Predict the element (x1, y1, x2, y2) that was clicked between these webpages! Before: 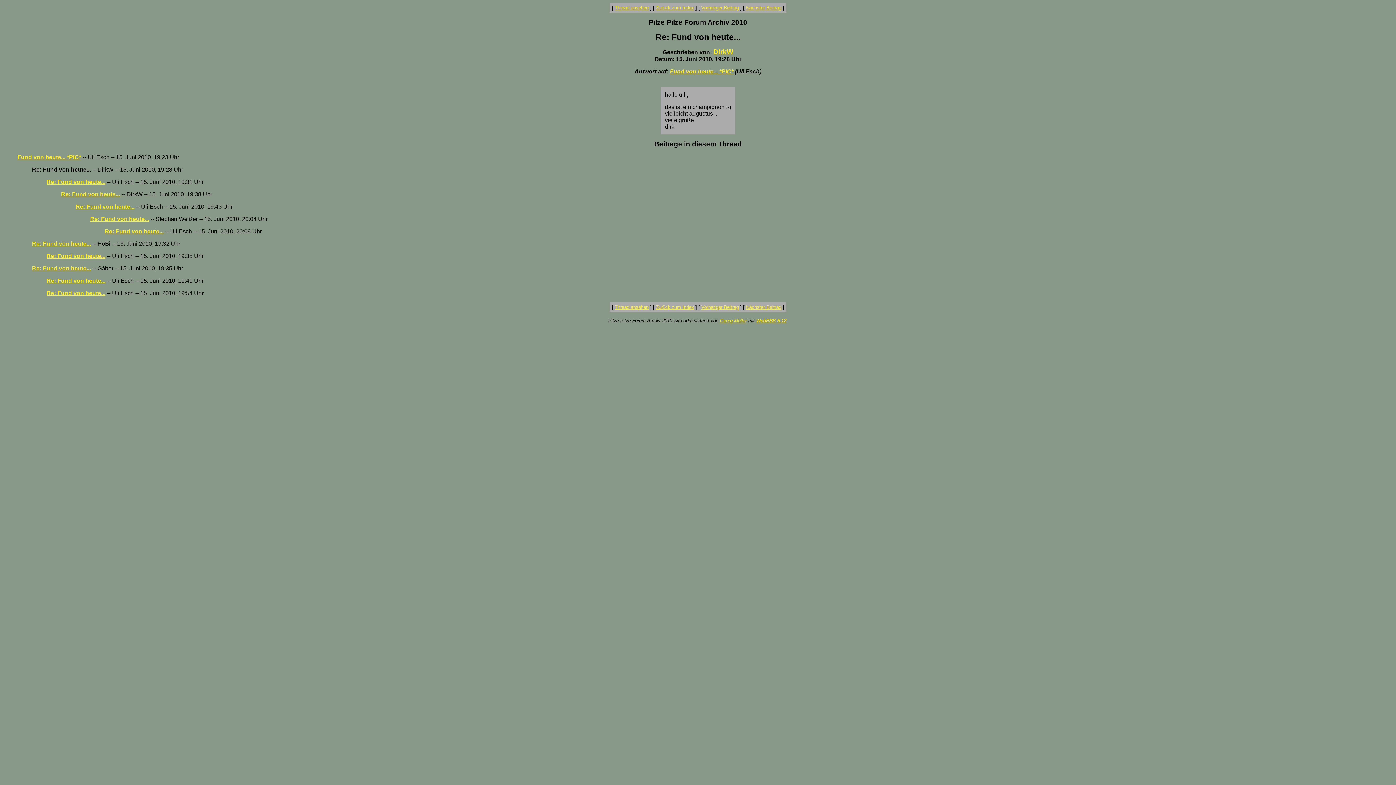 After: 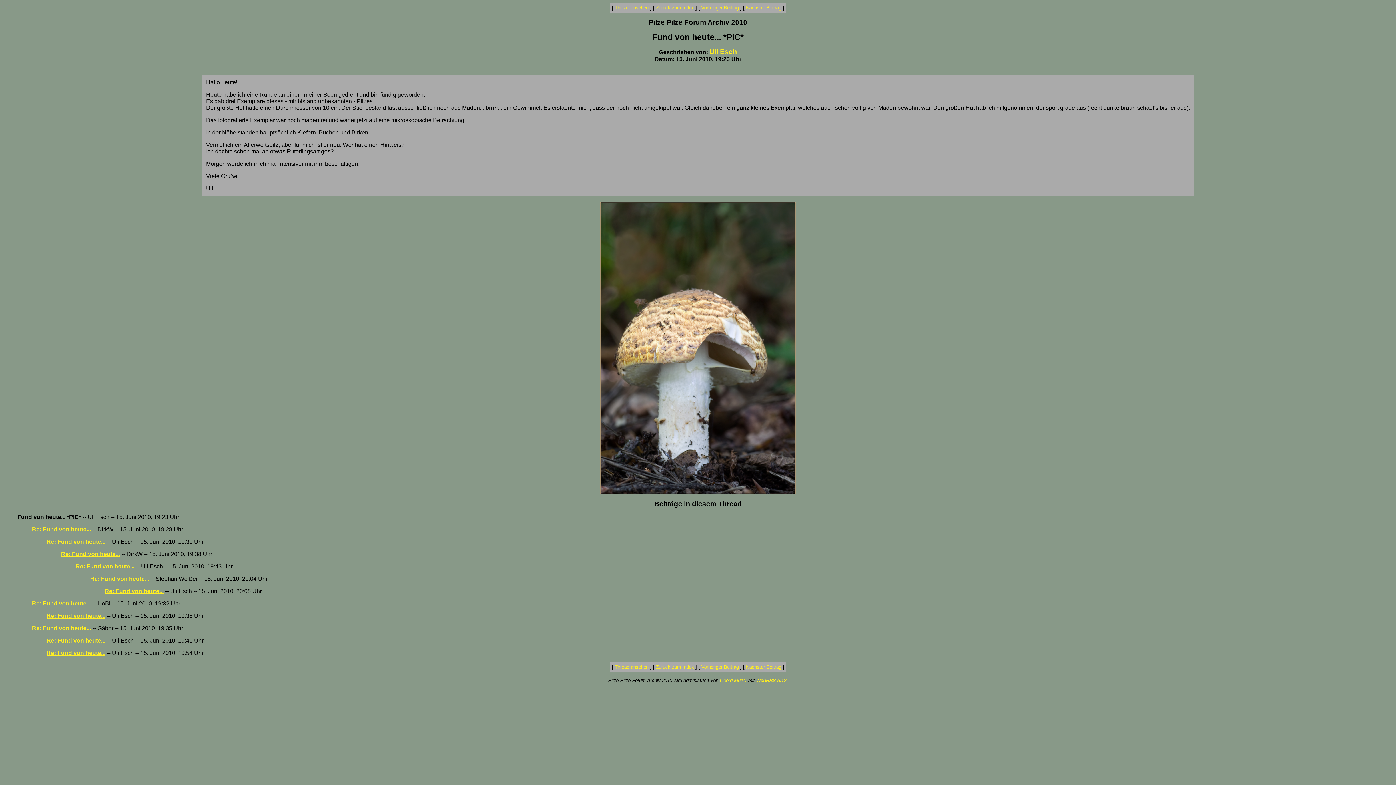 Action: bbox: (670, 68, 733, 74) label: Fund von heute... *PIC*